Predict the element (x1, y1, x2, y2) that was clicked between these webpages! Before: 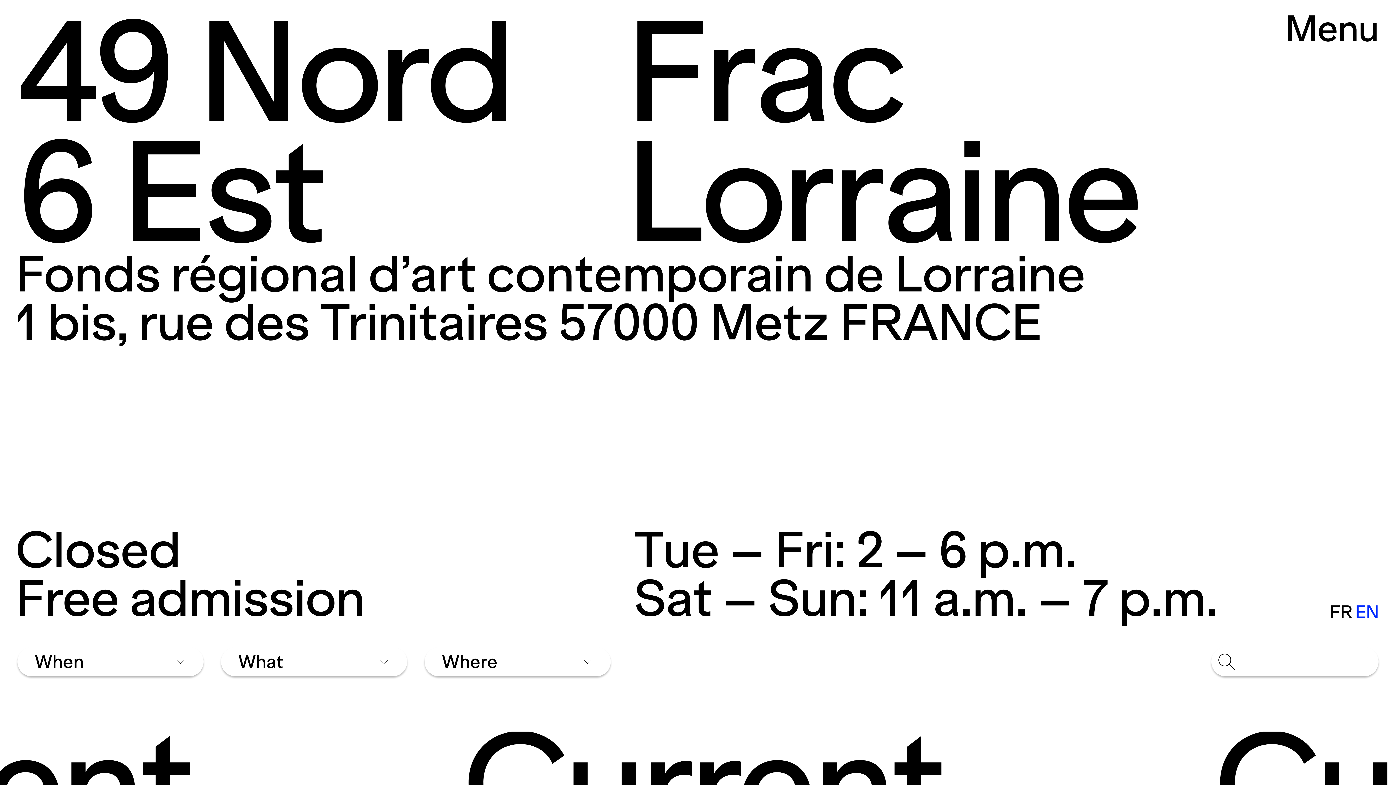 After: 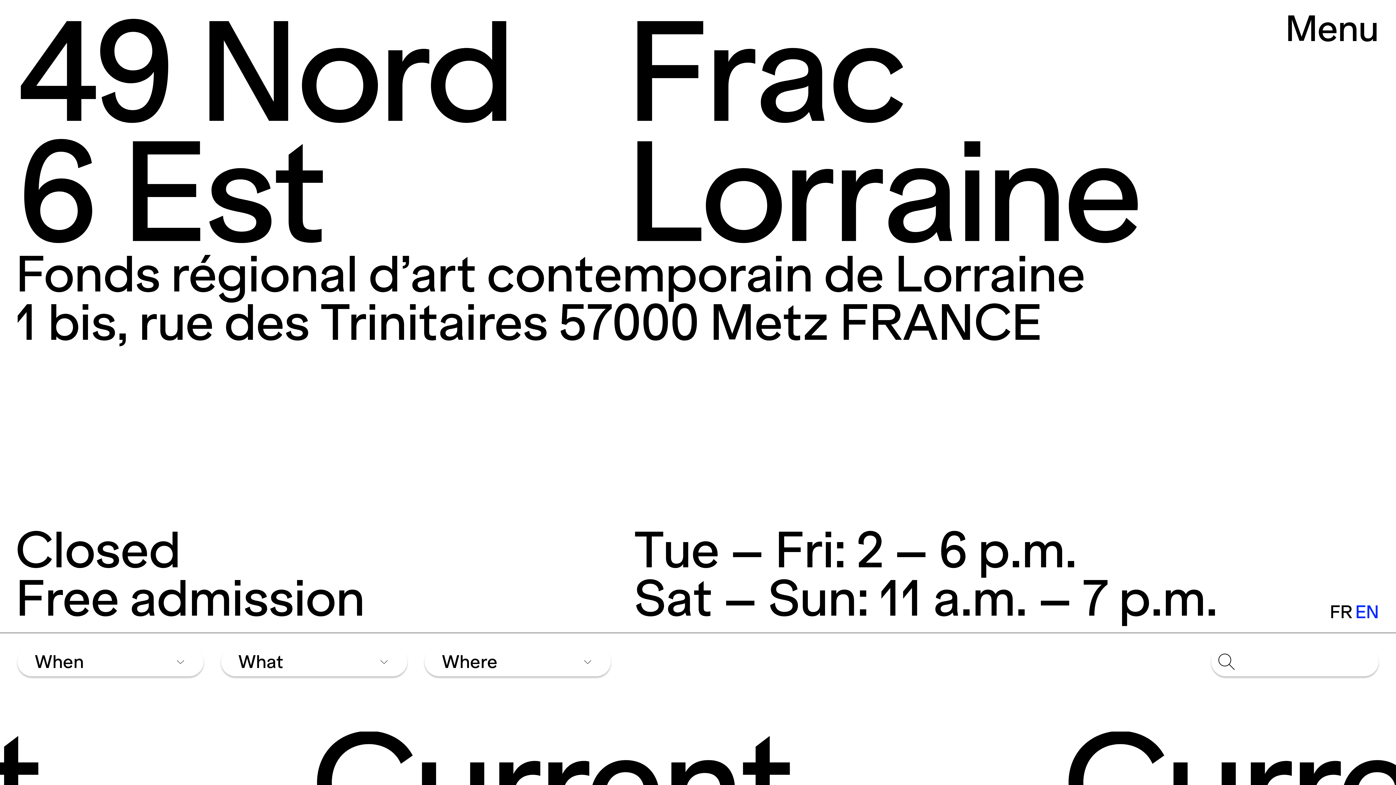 Action: bbox: (0, 0, 1268, 88) label: 49 Nord
6 Est
Frac
Lorraine